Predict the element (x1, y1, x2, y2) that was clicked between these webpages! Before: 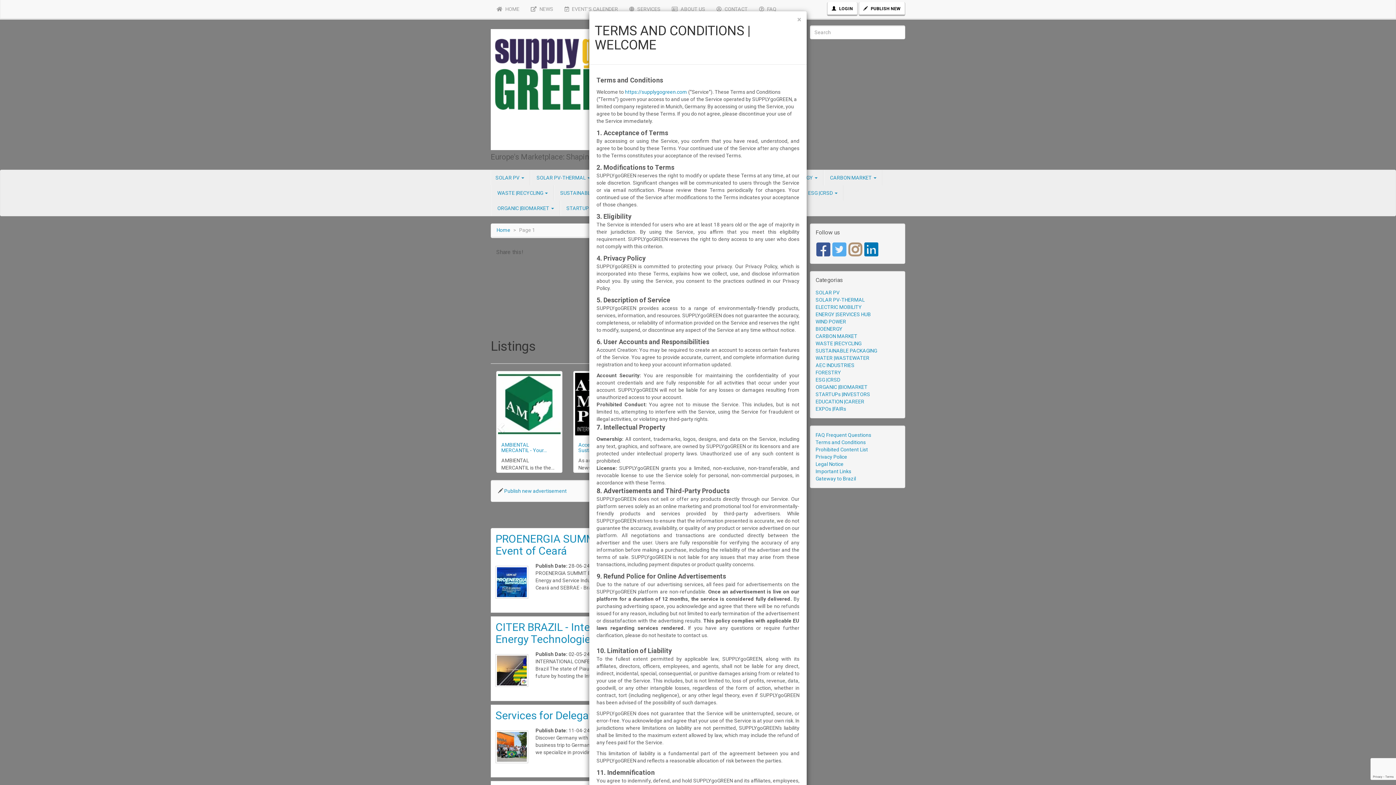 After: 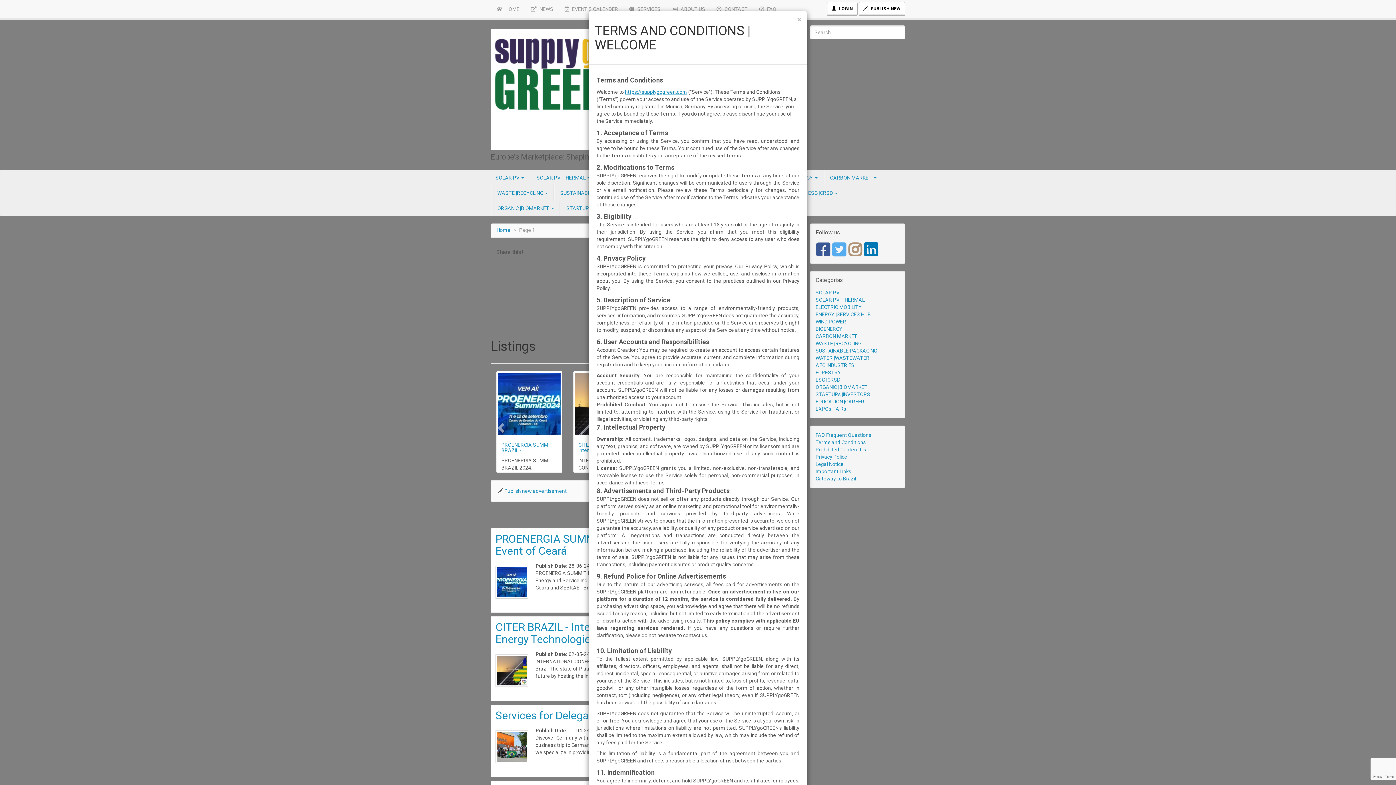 Action: label: https://supplygogreen.com bbox: (625, 89, 687, 94)